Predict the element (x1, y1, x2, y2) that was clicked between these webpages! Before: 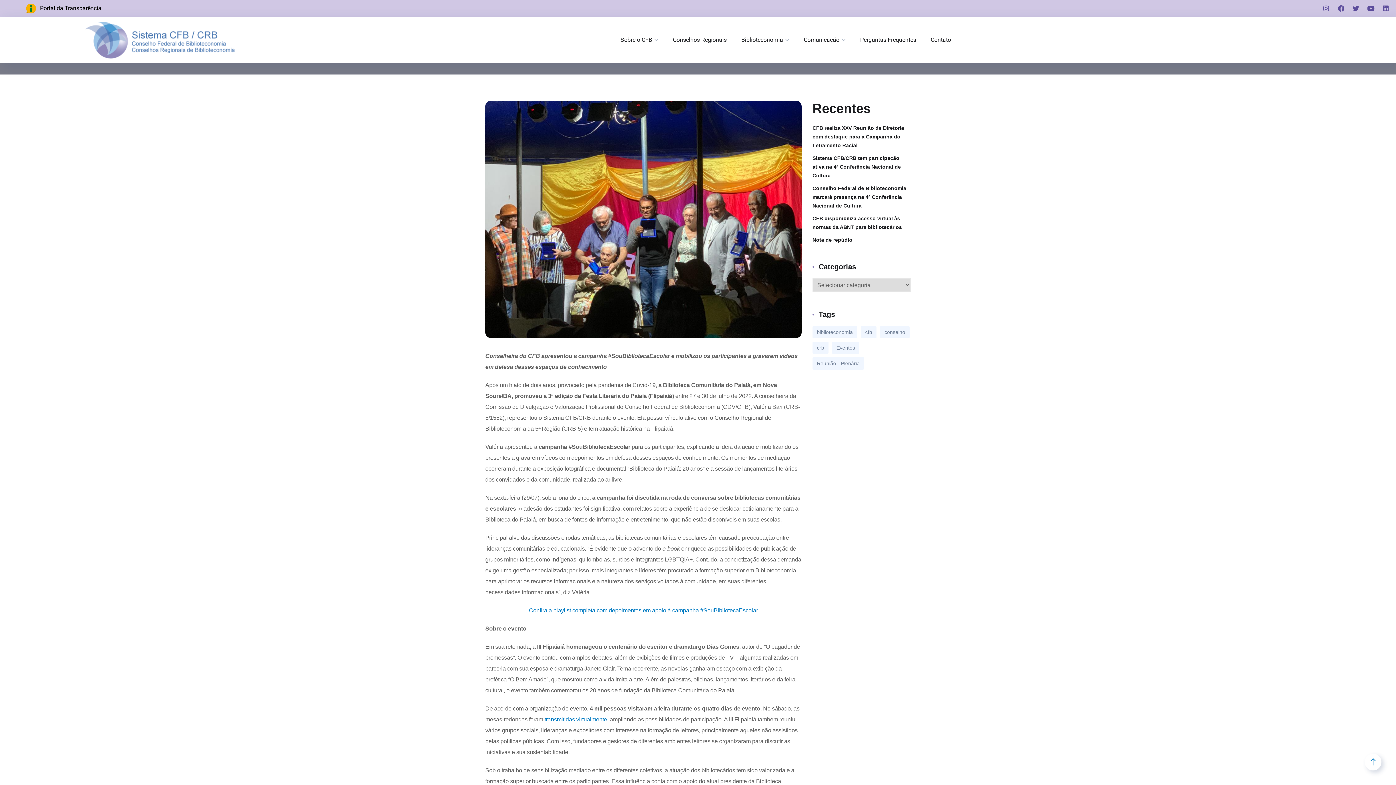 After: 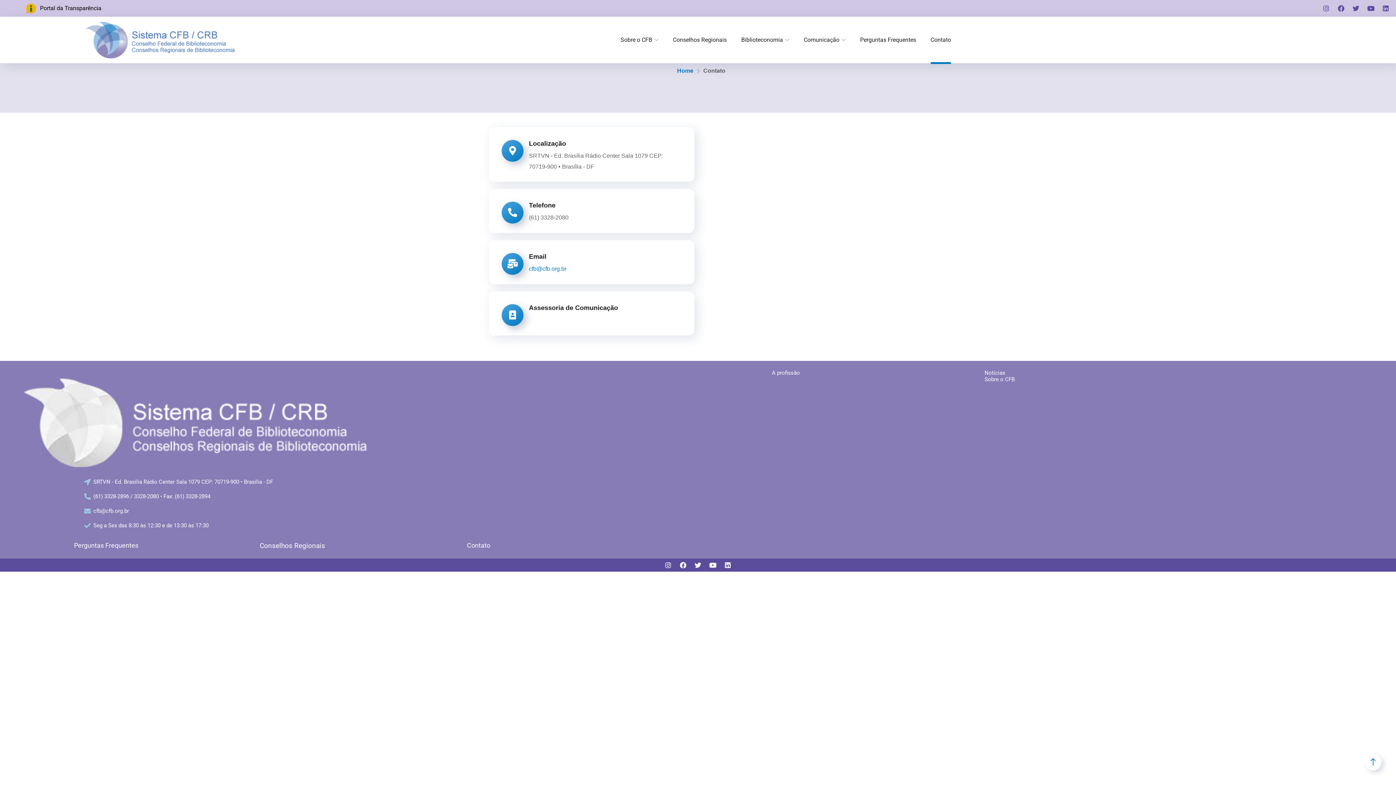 Action: bbox: (930, 28, 951, 51) label: Contato